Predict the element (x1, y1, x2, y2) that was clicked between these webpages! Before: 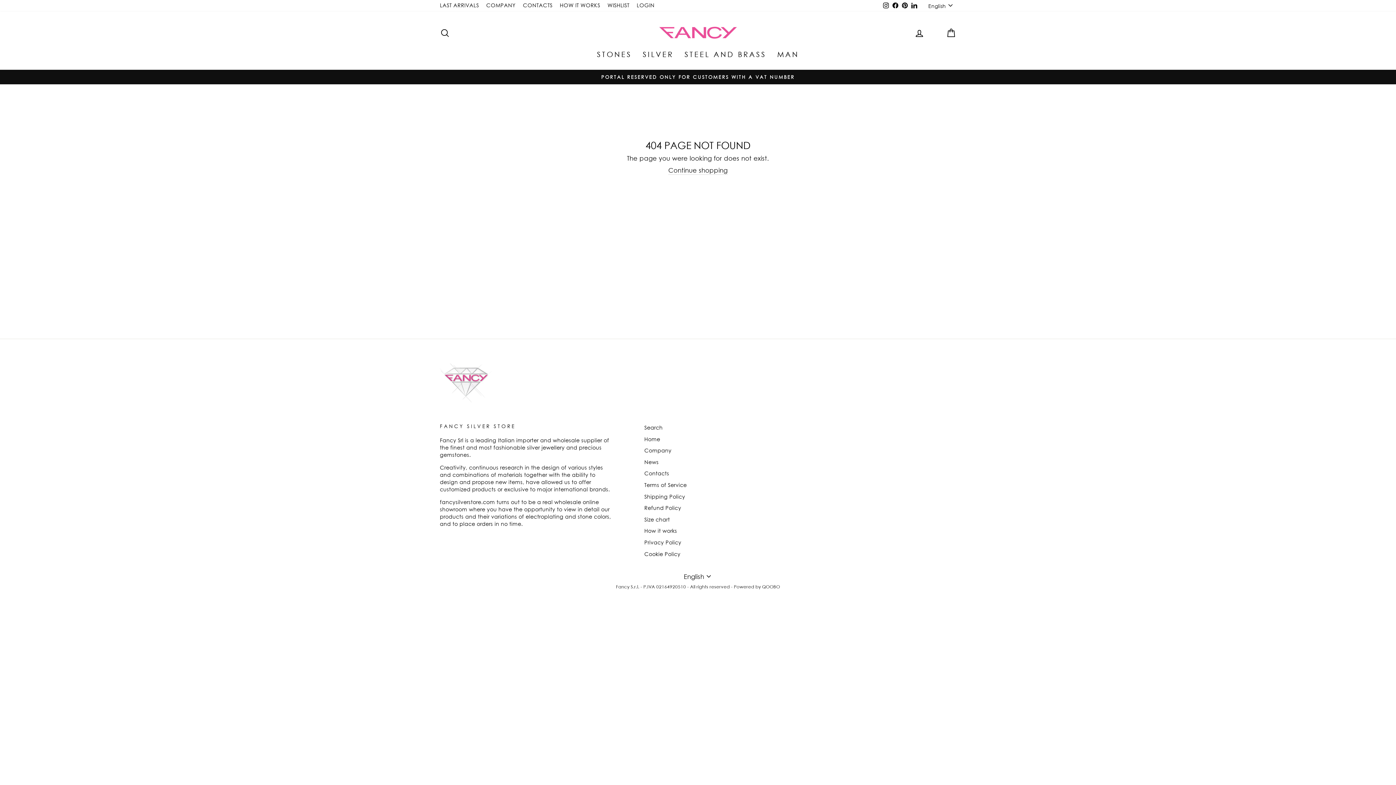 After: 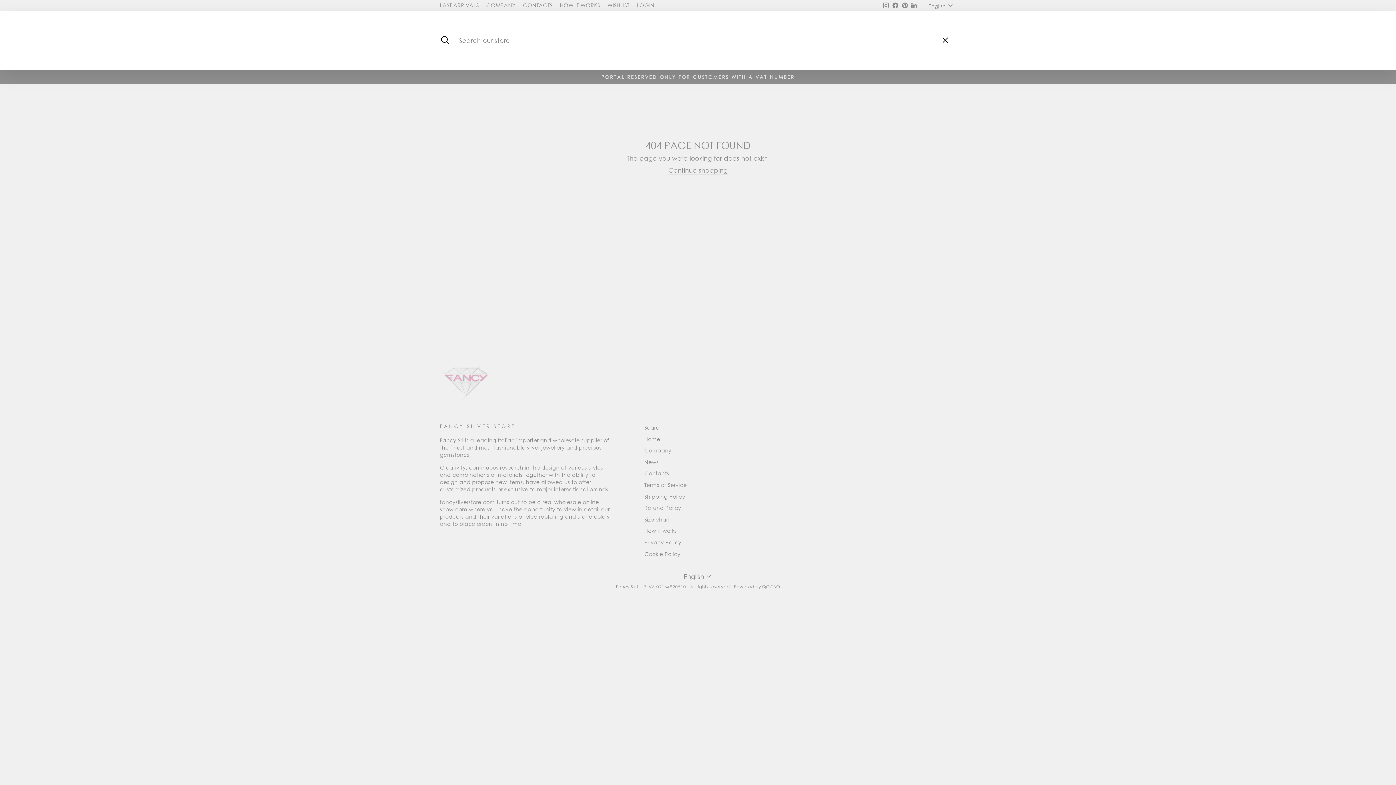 Action: bbox: (435, 24, 454, 40) label: SEARCH